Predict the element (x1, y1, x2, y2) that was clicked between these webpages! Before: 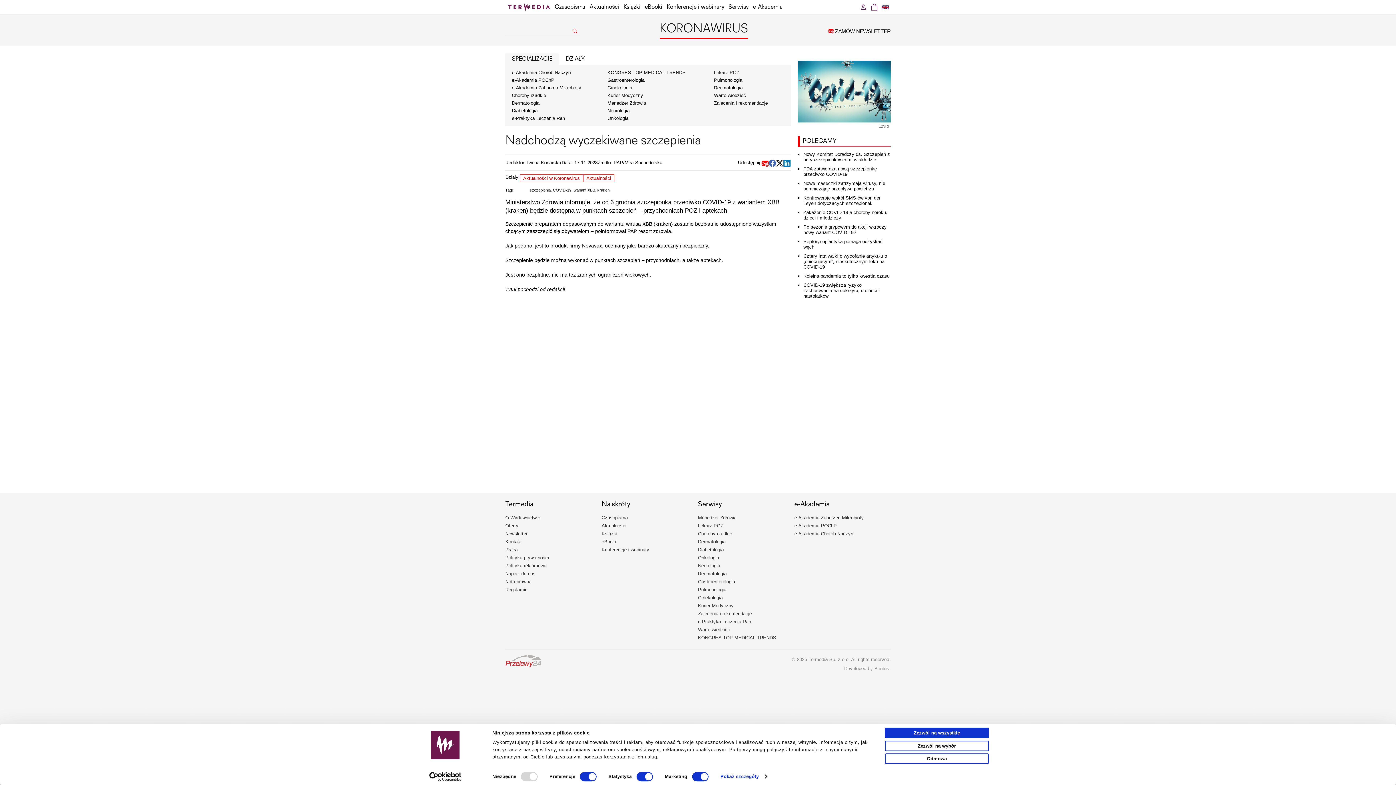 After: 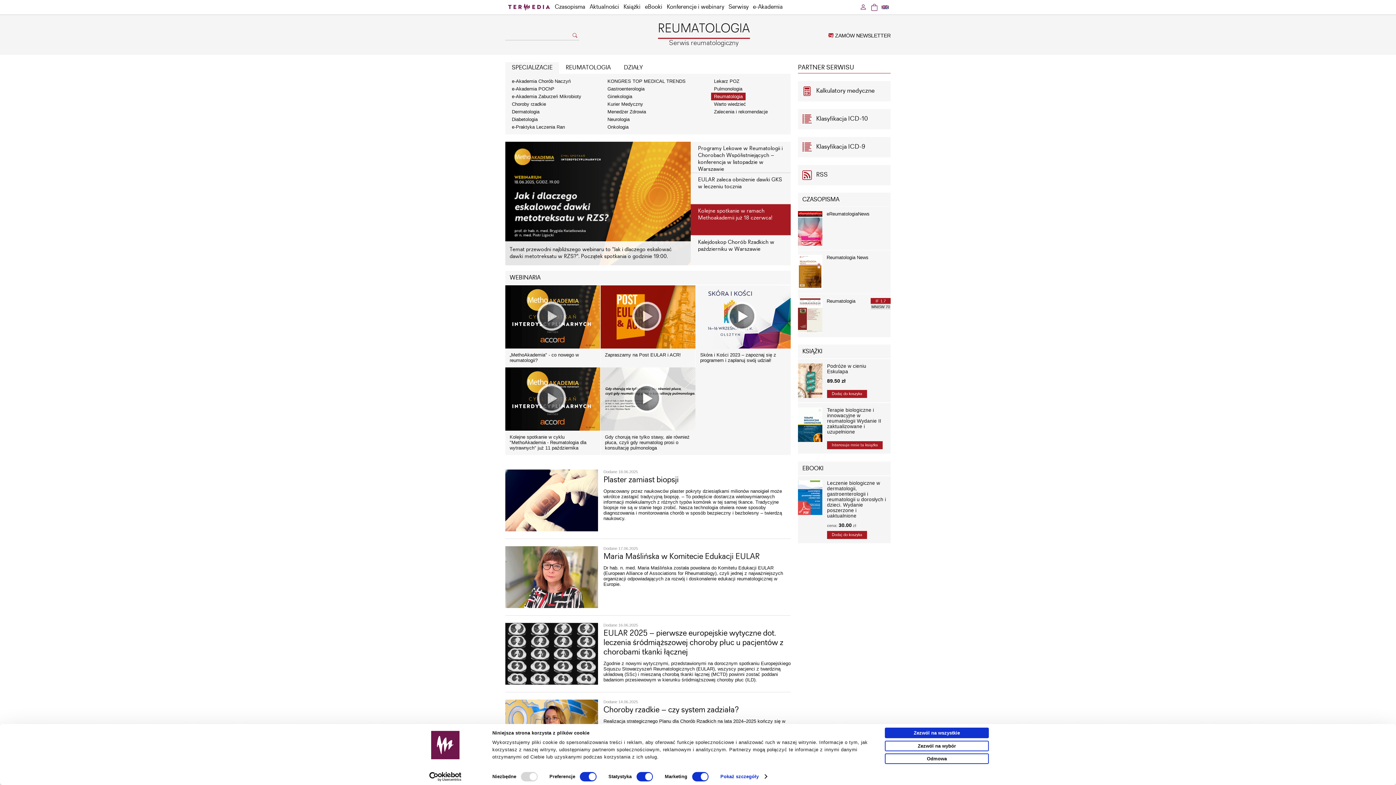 Action: label: Reumatologia bbox: (698, 570, 794, 578)